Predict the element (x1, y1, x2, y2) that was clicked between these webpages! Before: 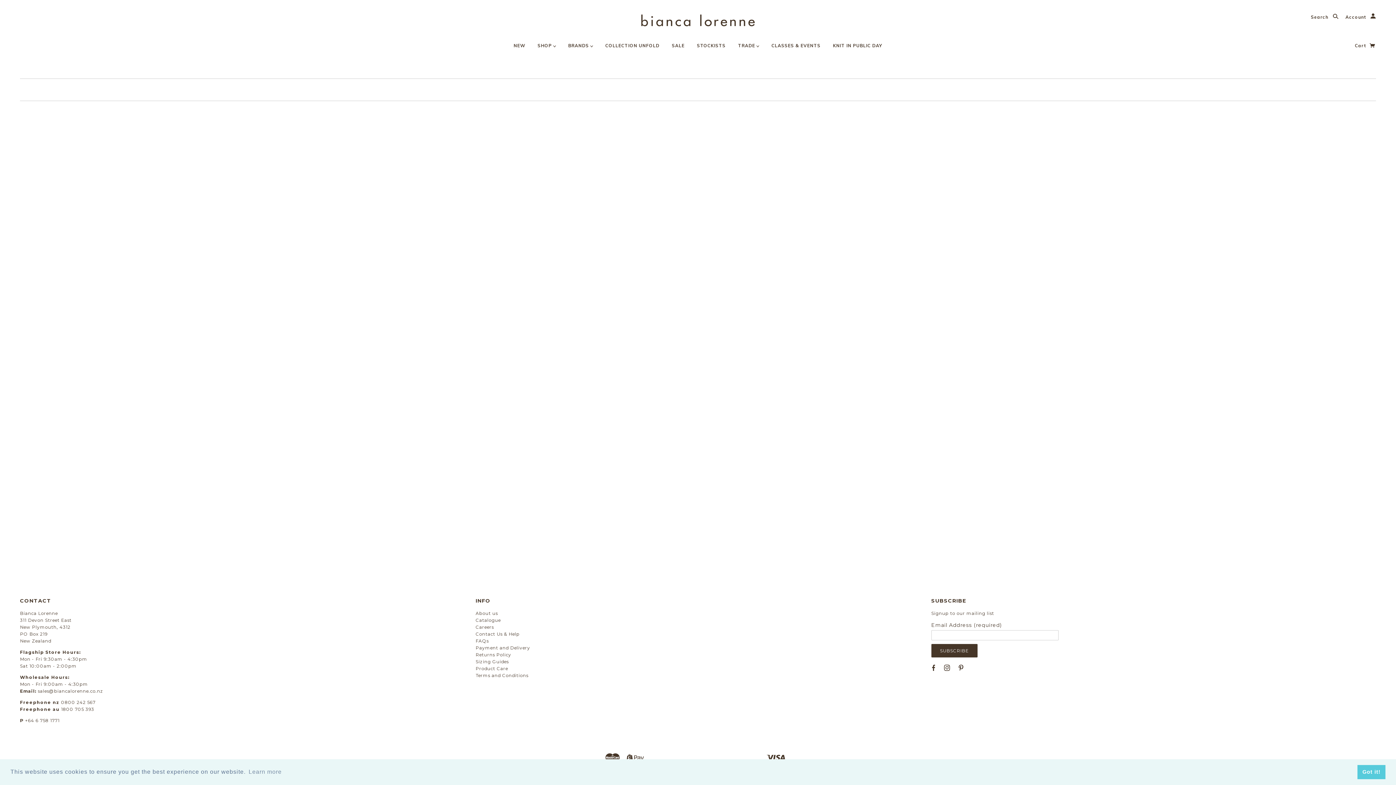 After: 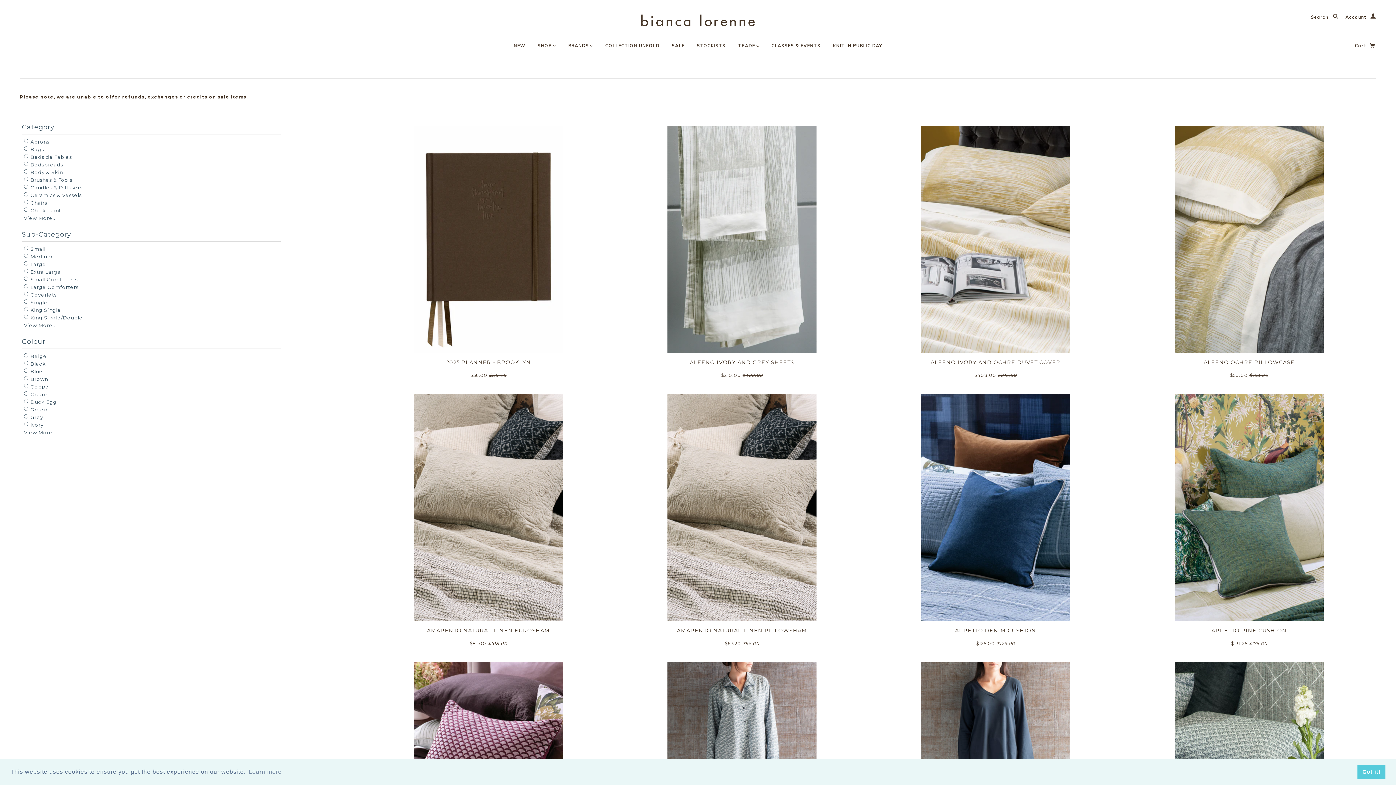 Action: label: SALE bbox: (666, 36, 690, 59)